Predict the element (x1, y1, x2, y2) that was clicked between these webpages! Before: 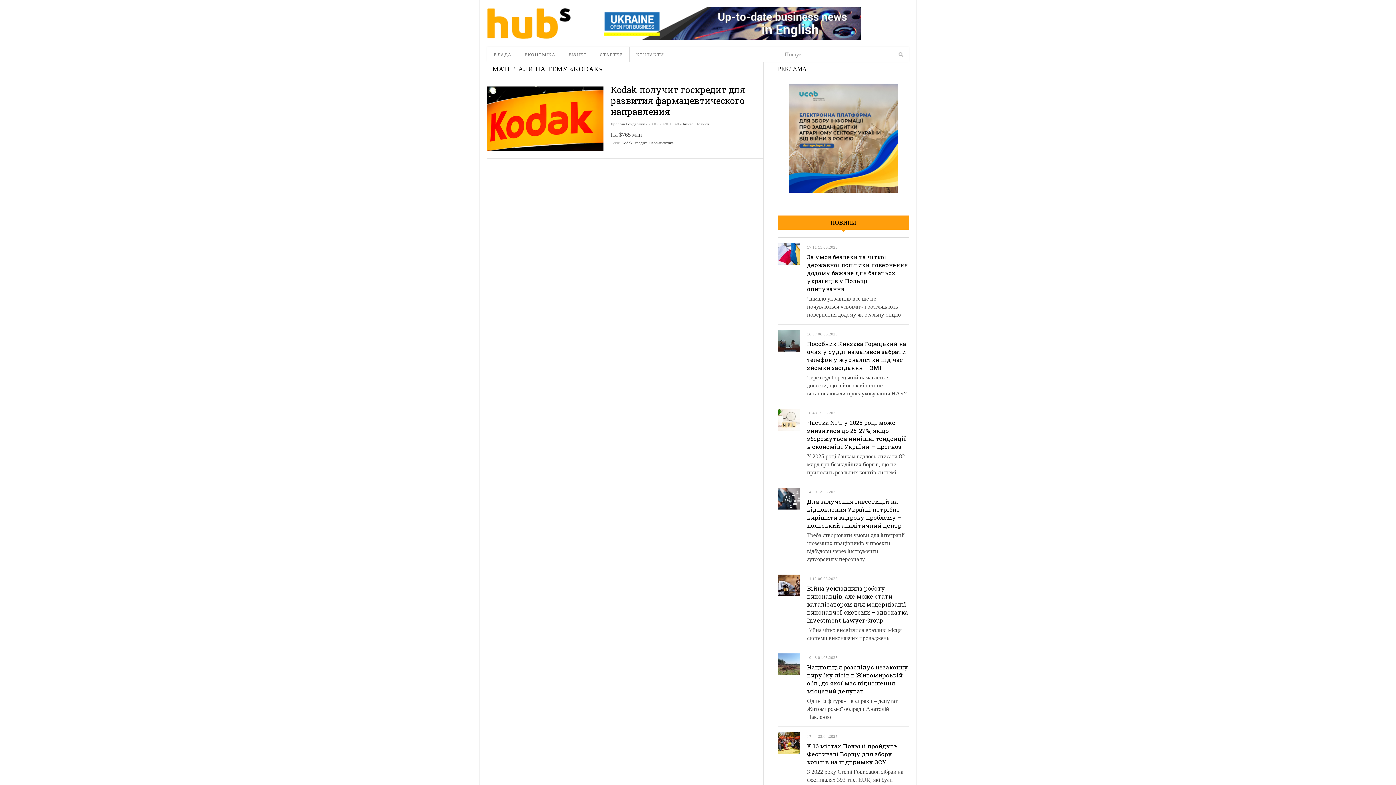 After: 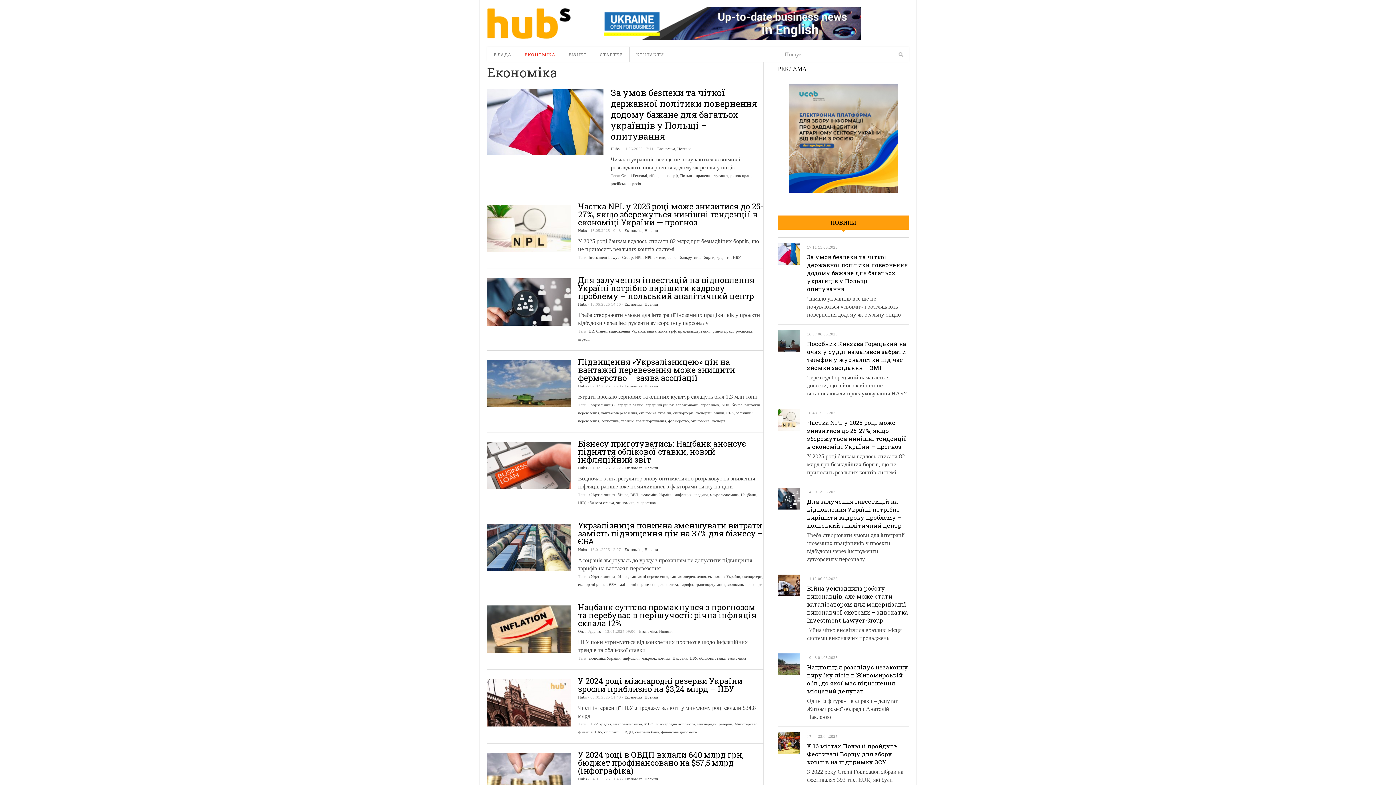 Action: bbox: (518, 47, 562, 61) label: ЕКОНОМІКА